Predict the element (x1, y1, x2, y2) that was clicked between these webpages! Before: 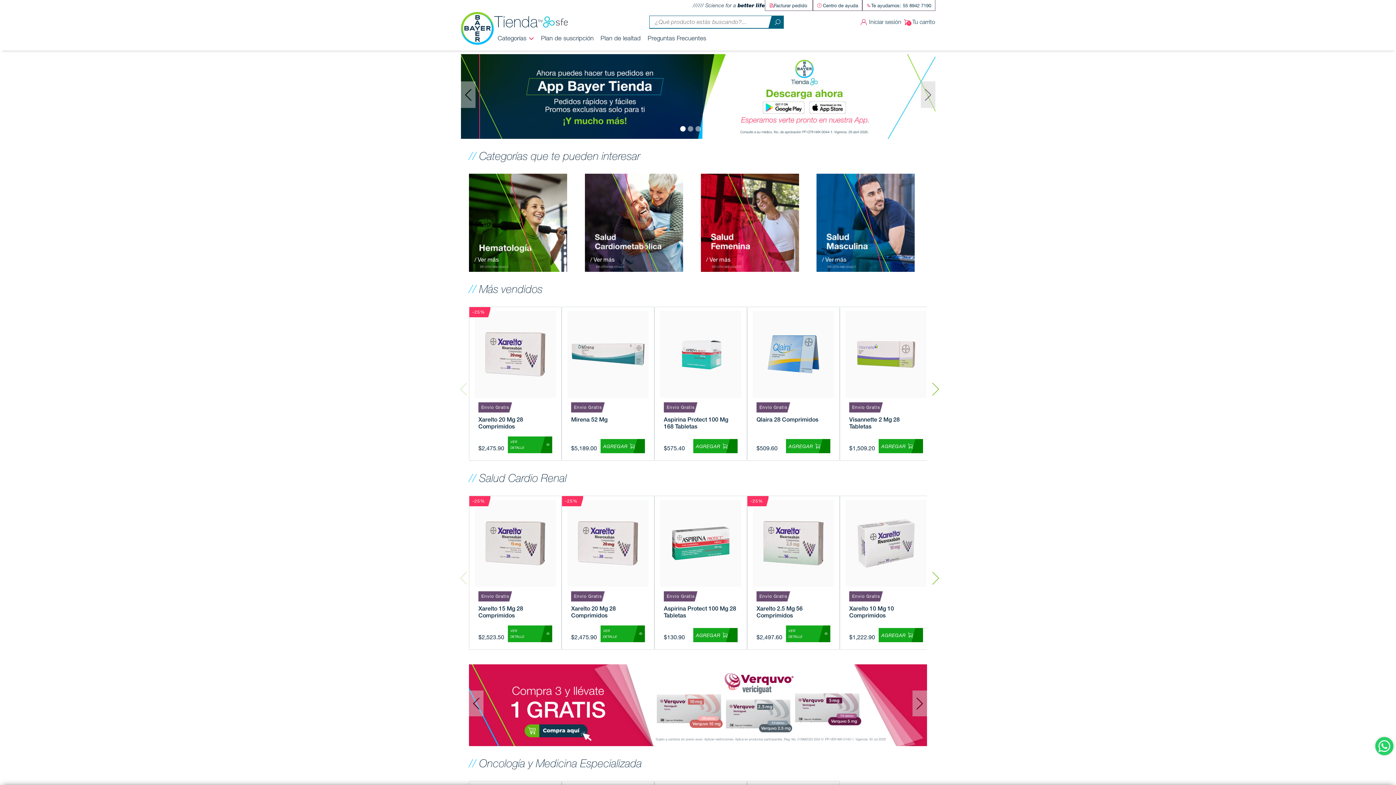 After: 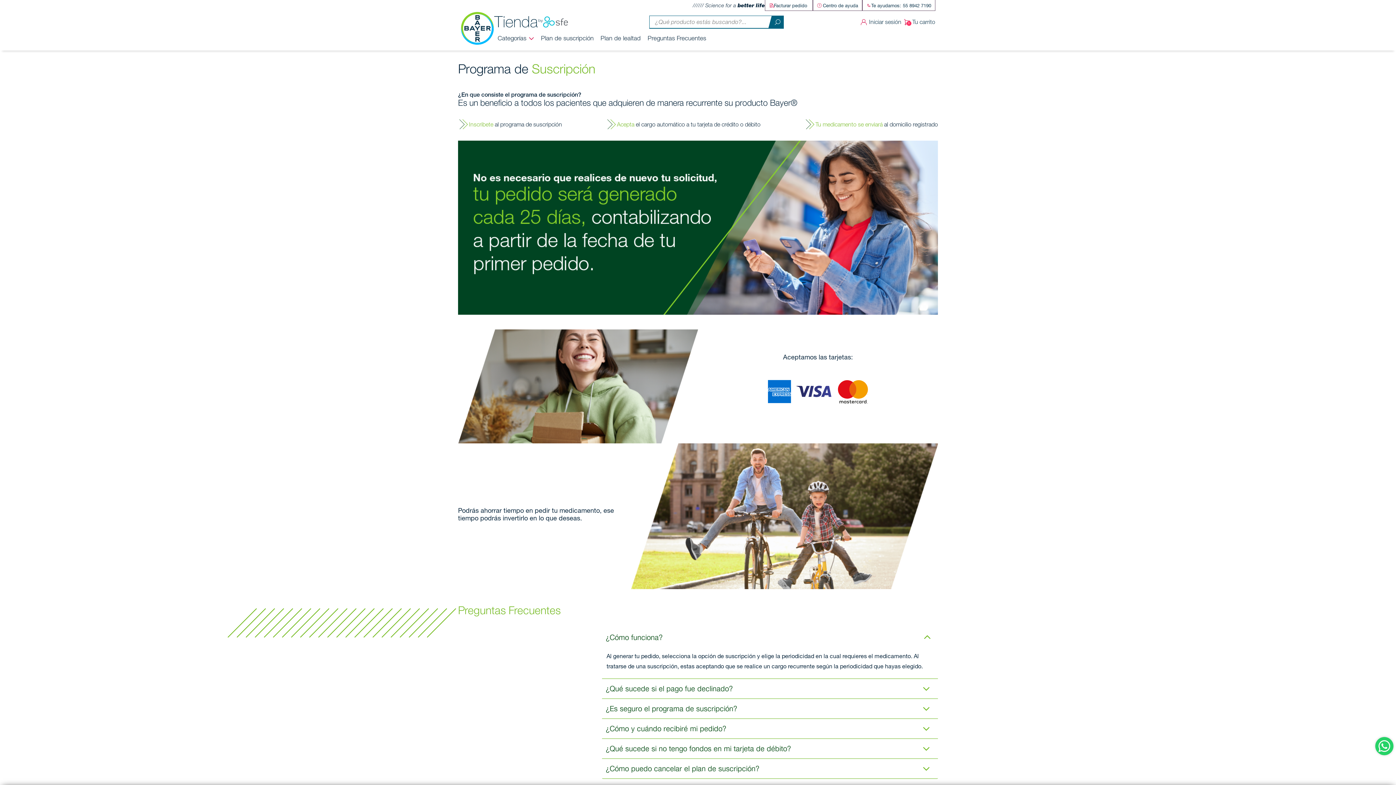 Action: label: Plan de suscripción bbox: (541, 34, 593, 41)